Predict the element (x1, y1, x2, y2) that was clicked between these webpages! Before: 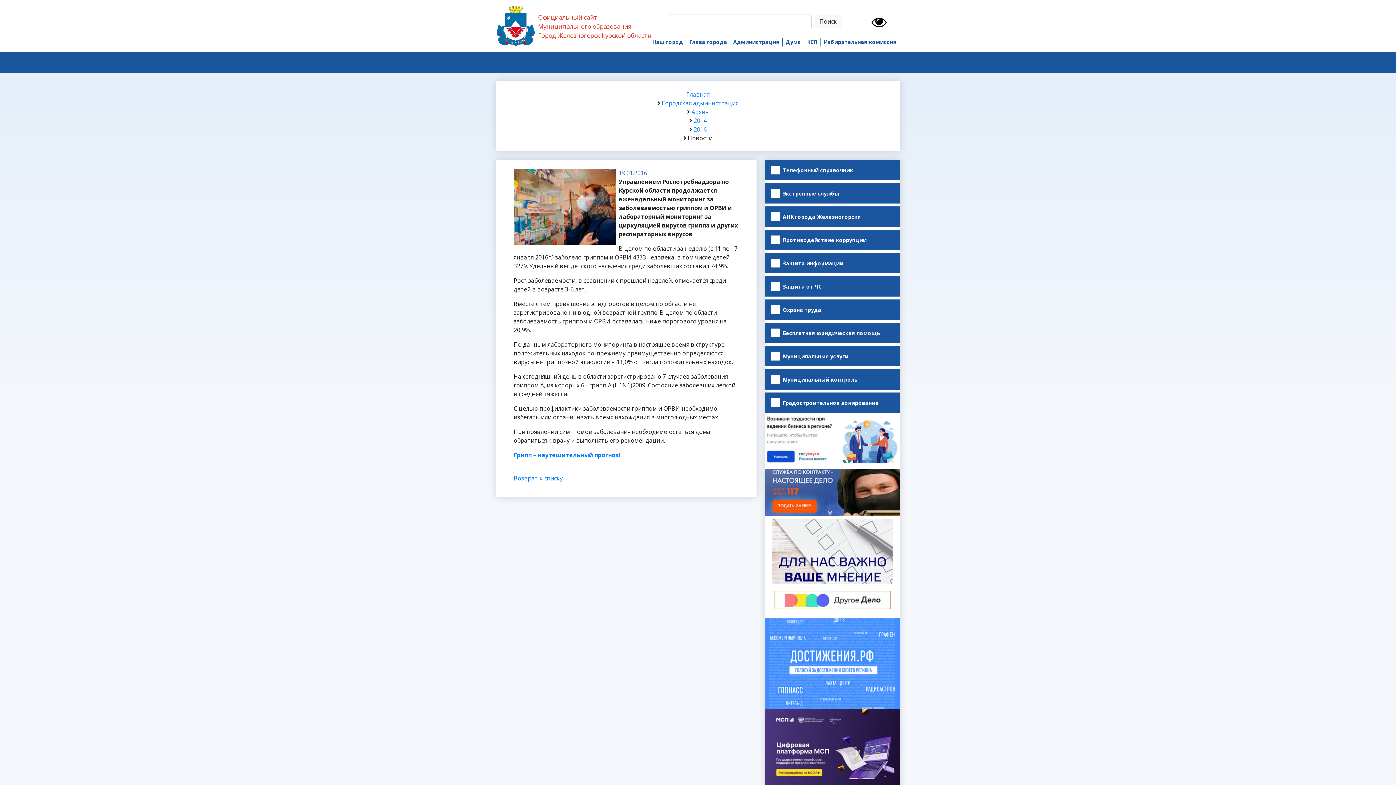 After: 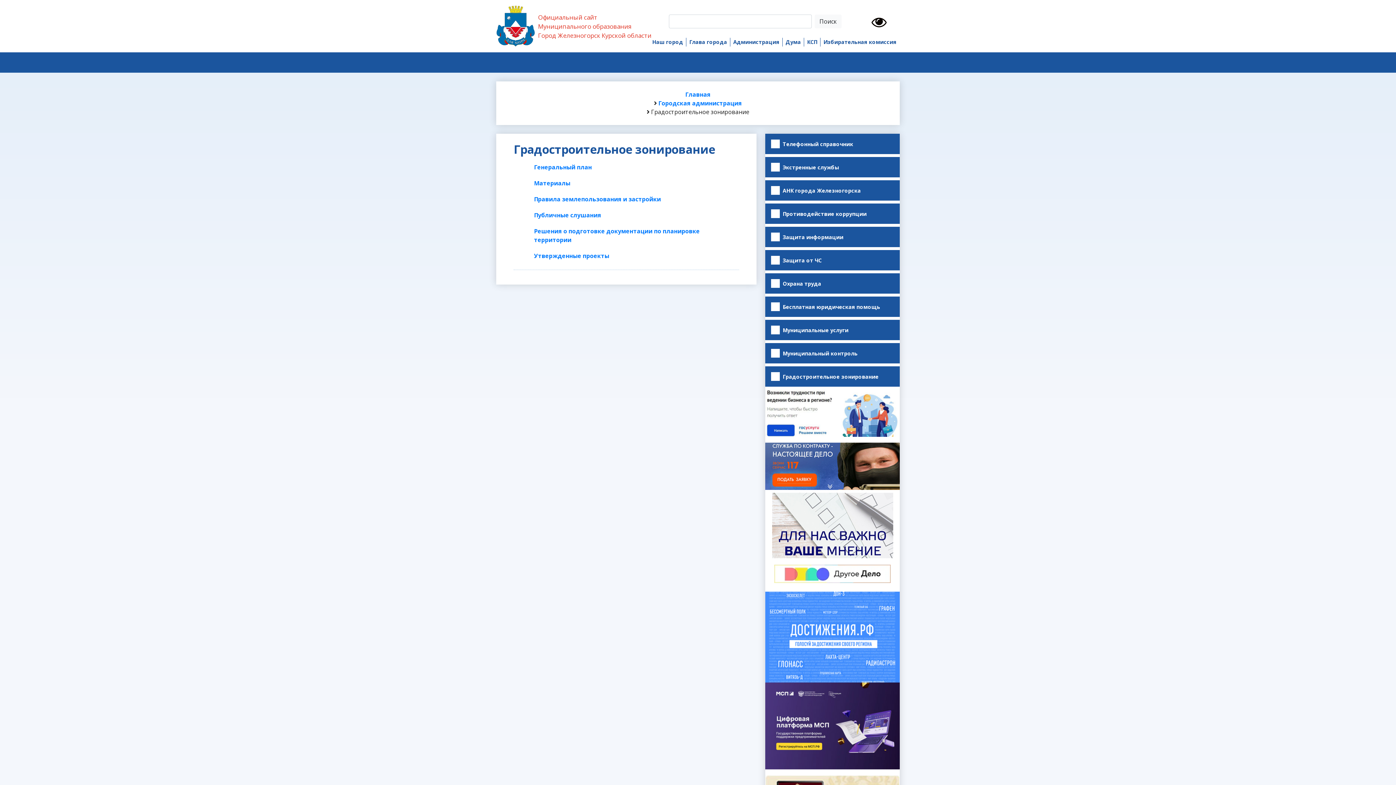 Action: label: Градостроительное зонирование bbox: (765, 392, 900, 413)